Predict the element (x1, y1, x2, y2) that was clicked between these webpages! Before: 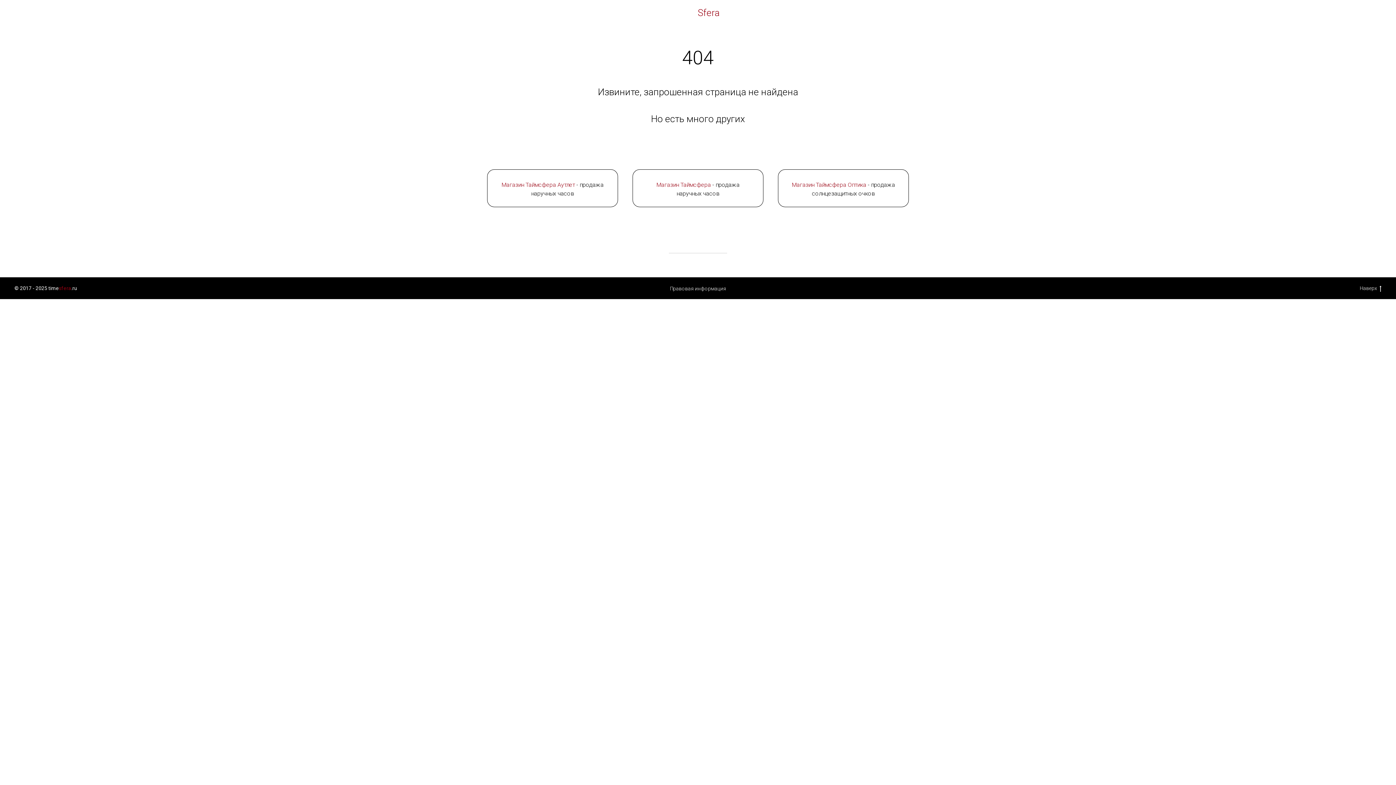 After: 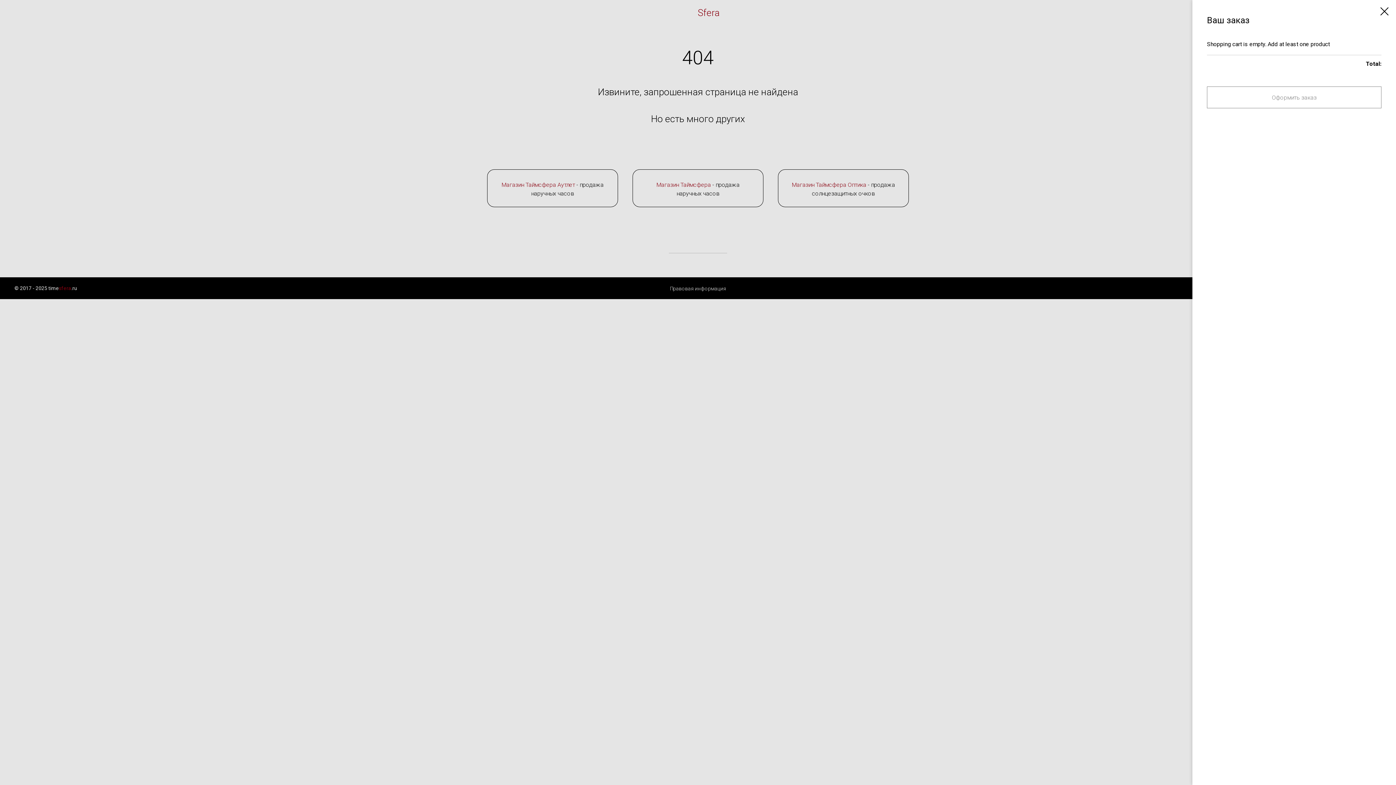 Action: label: Корзина bbox: (1369, 8, 1378, 16)